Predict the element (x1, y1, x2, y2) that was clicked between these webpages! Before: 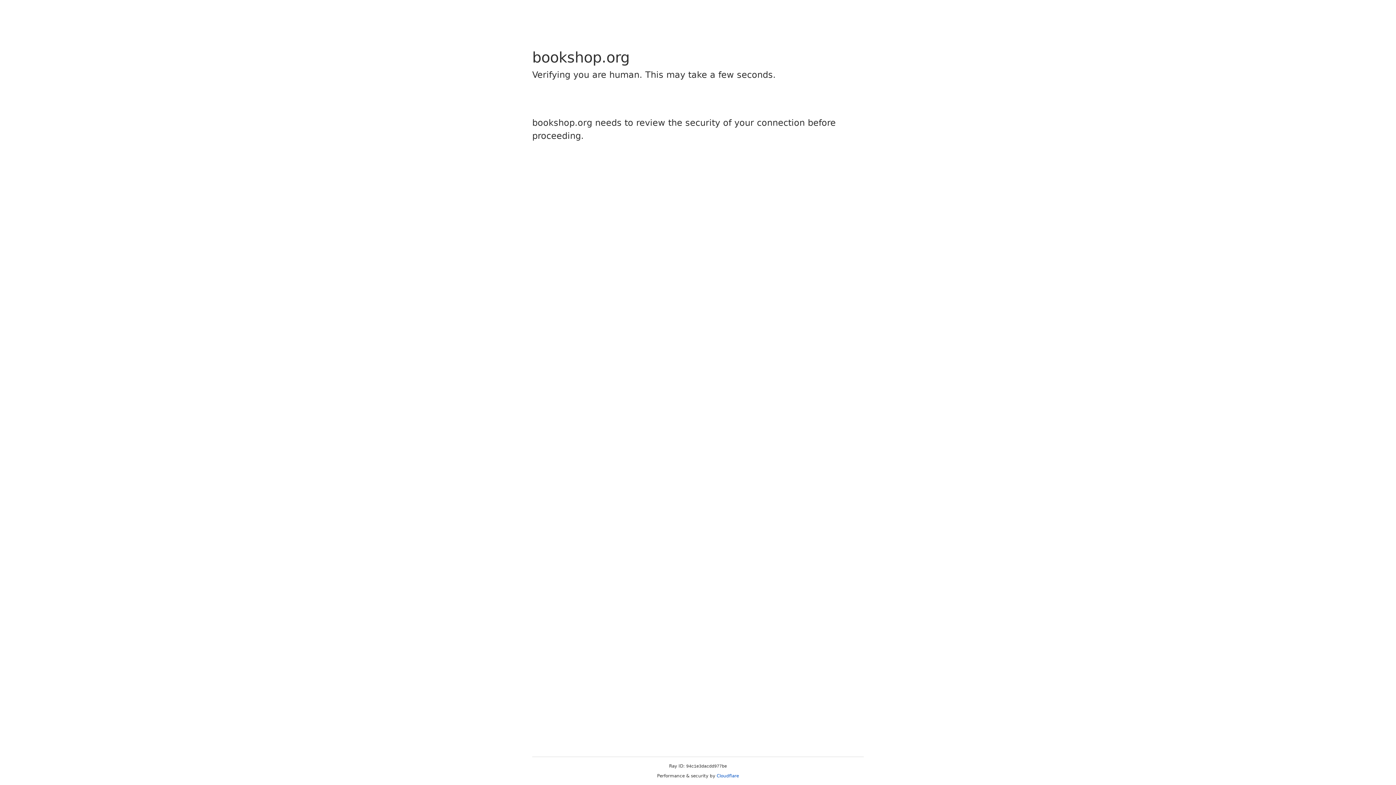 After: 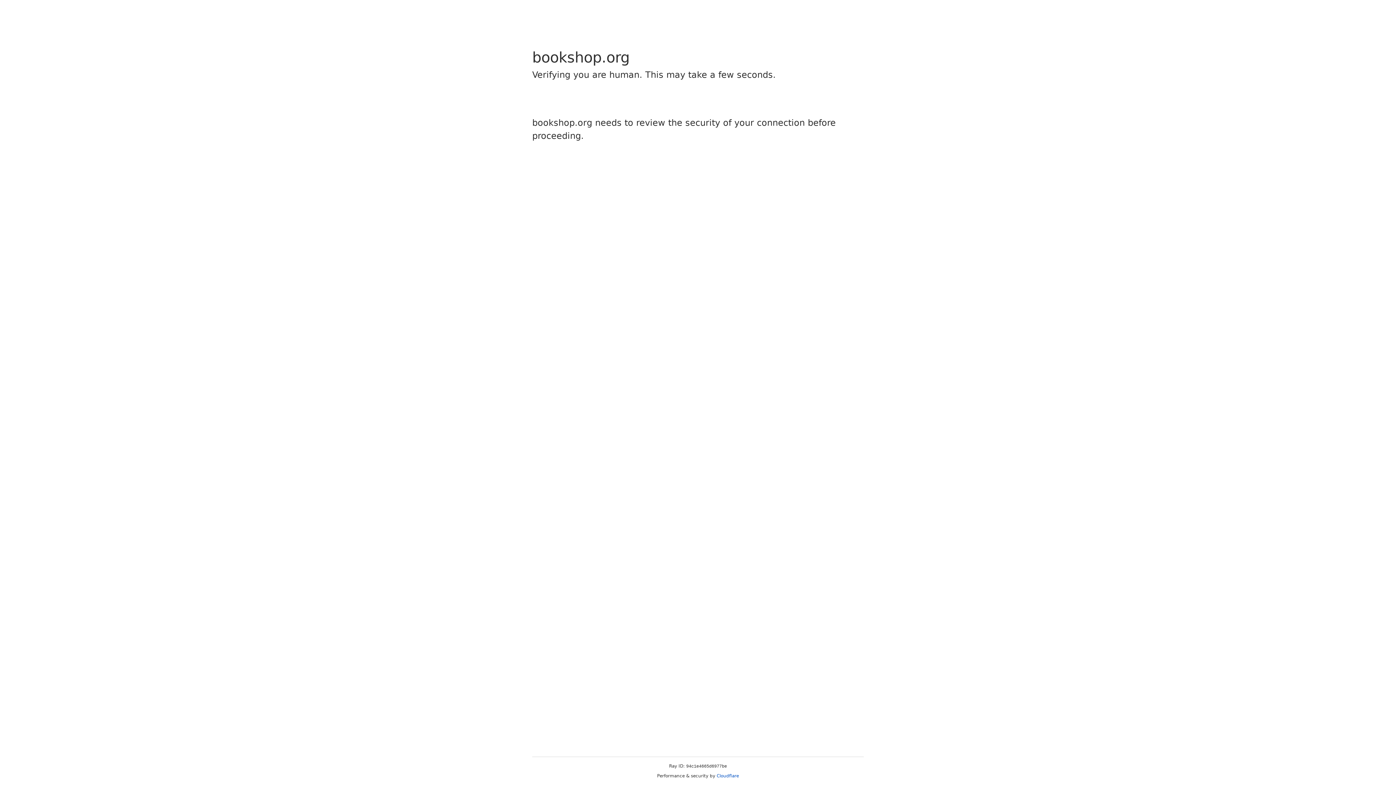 Action: bbox: (716, 773, 739, 778) label: Cloudflare